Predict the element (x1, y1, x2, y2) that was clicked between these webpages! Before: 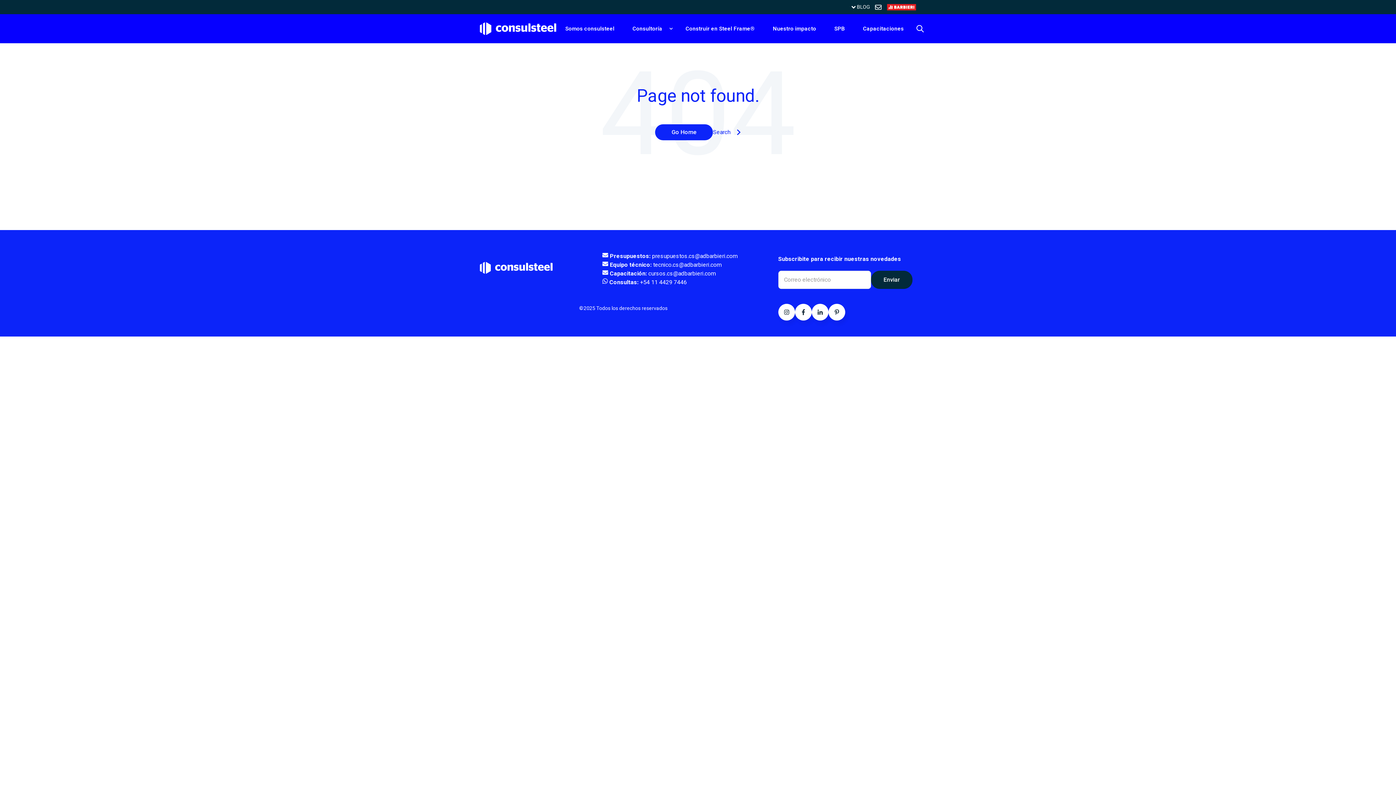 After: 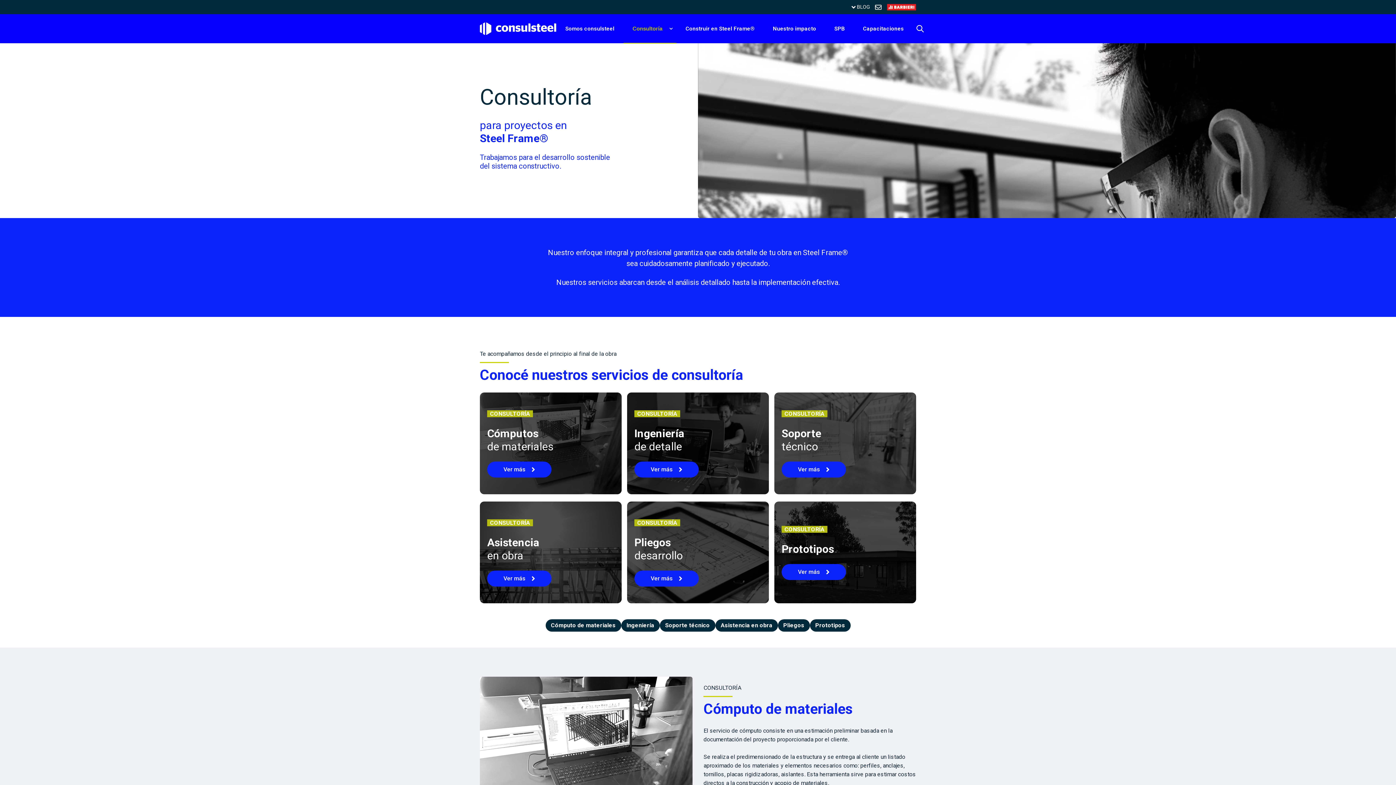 Action: bbox: (623, 14, 676, 43) label: Consultoría